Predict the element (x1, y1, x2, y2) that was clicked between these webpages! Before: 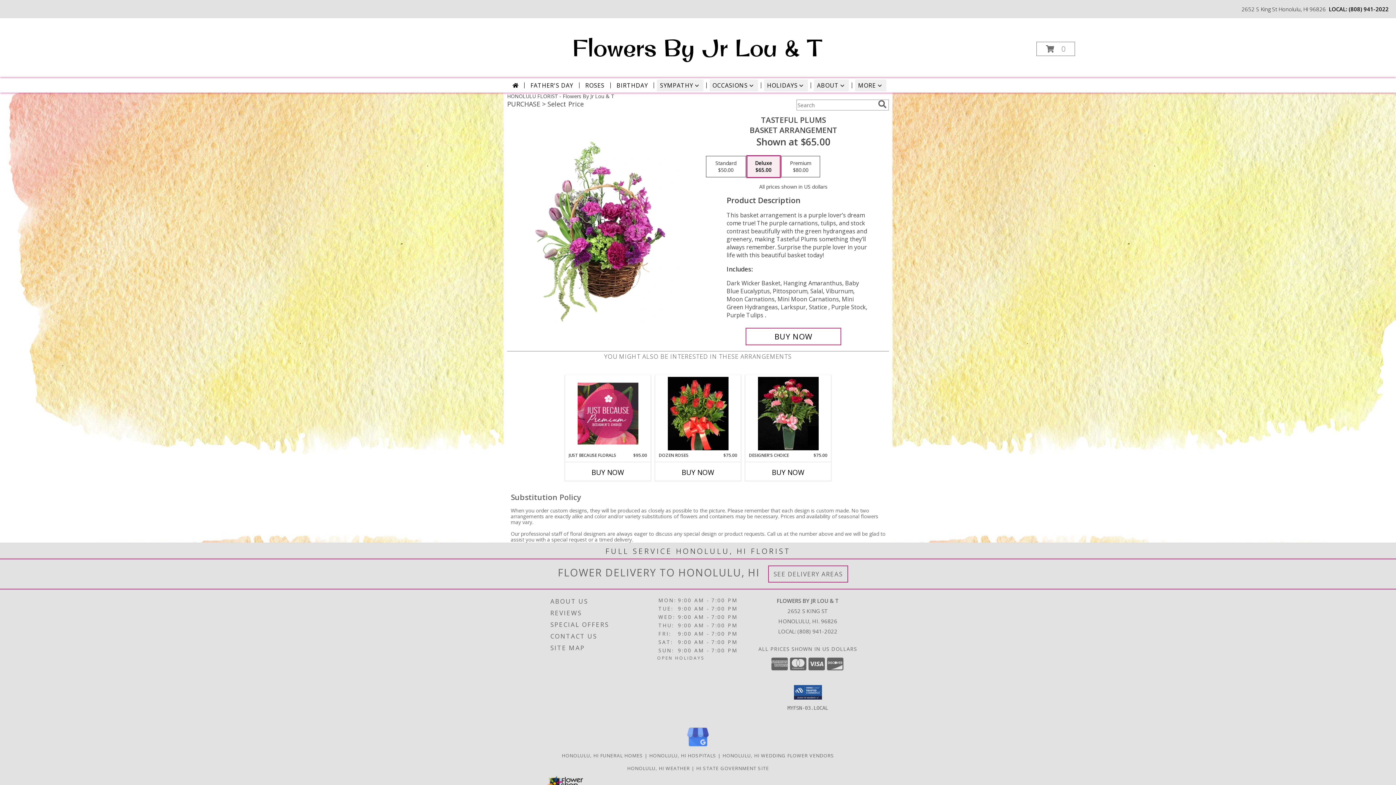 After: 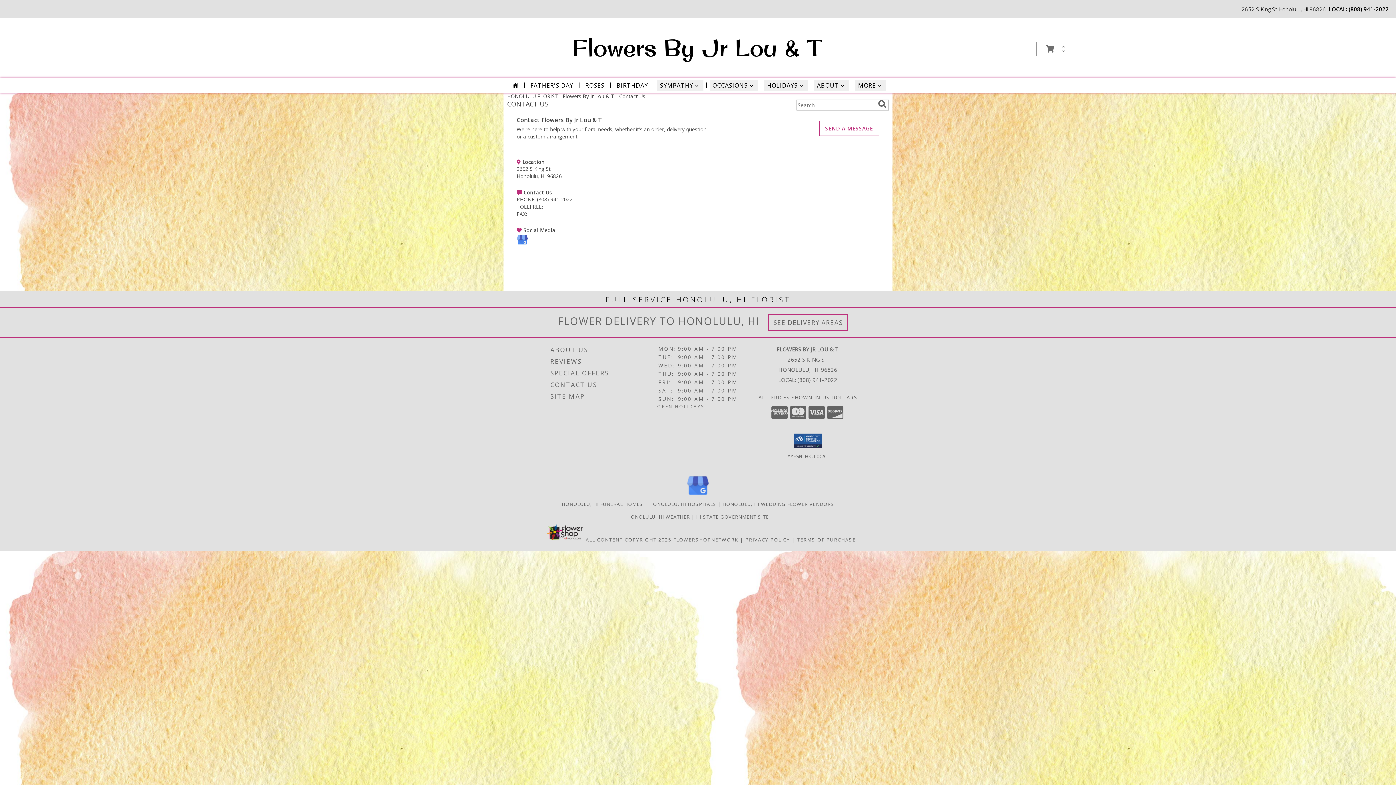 Action: bbox: (550, 630, 656, 642) label: CONTACT US